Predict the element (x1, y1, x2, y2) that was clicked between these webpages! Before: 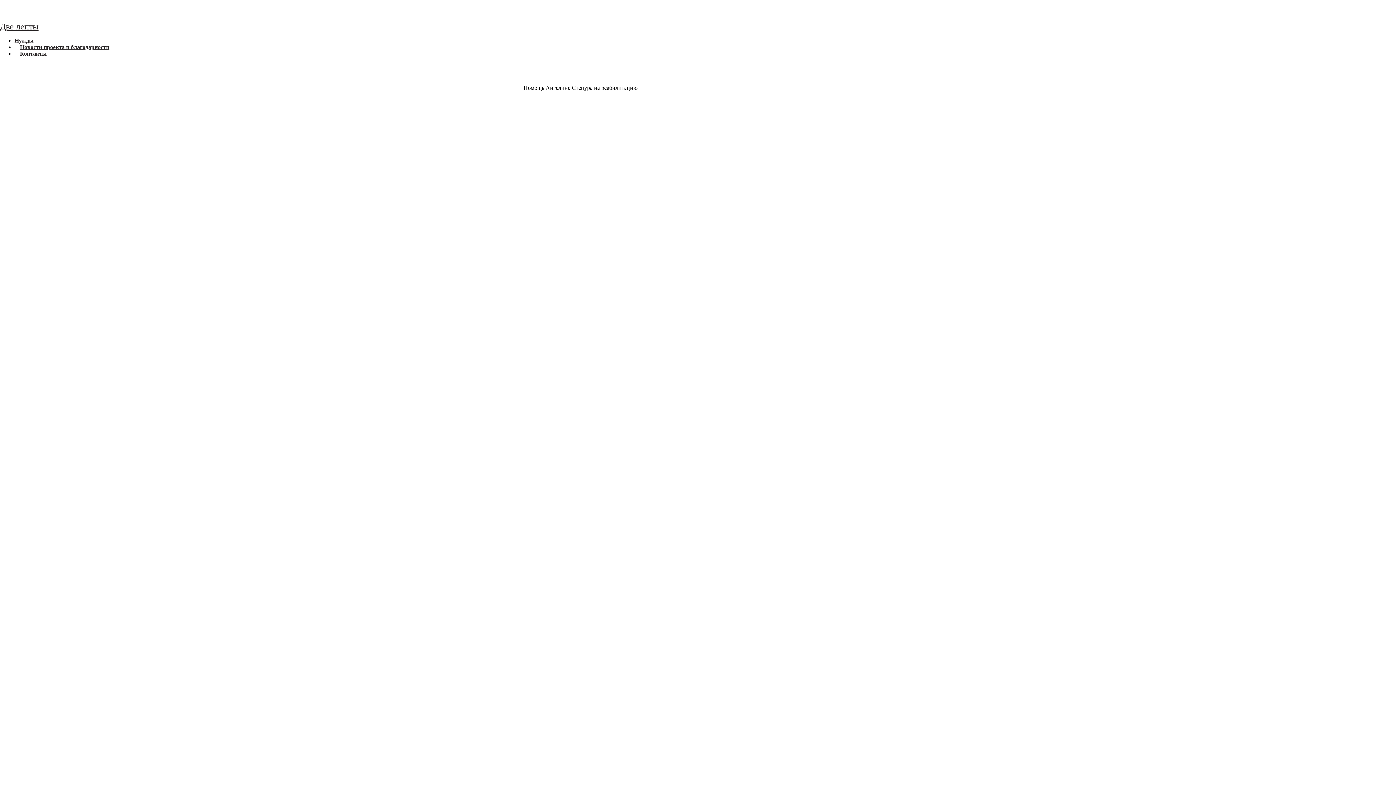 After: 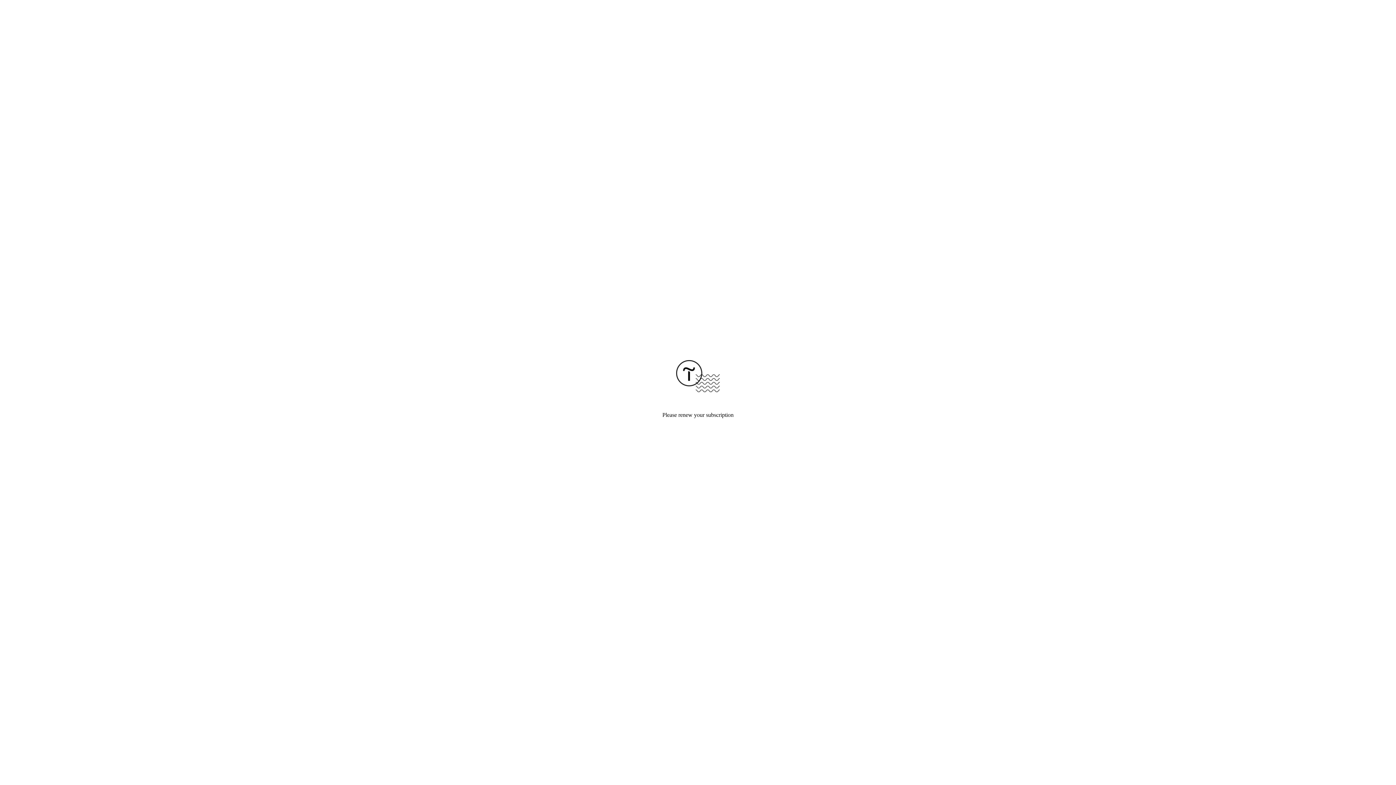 Action: label: Нужды bbox: (14, 37, 33, 43)